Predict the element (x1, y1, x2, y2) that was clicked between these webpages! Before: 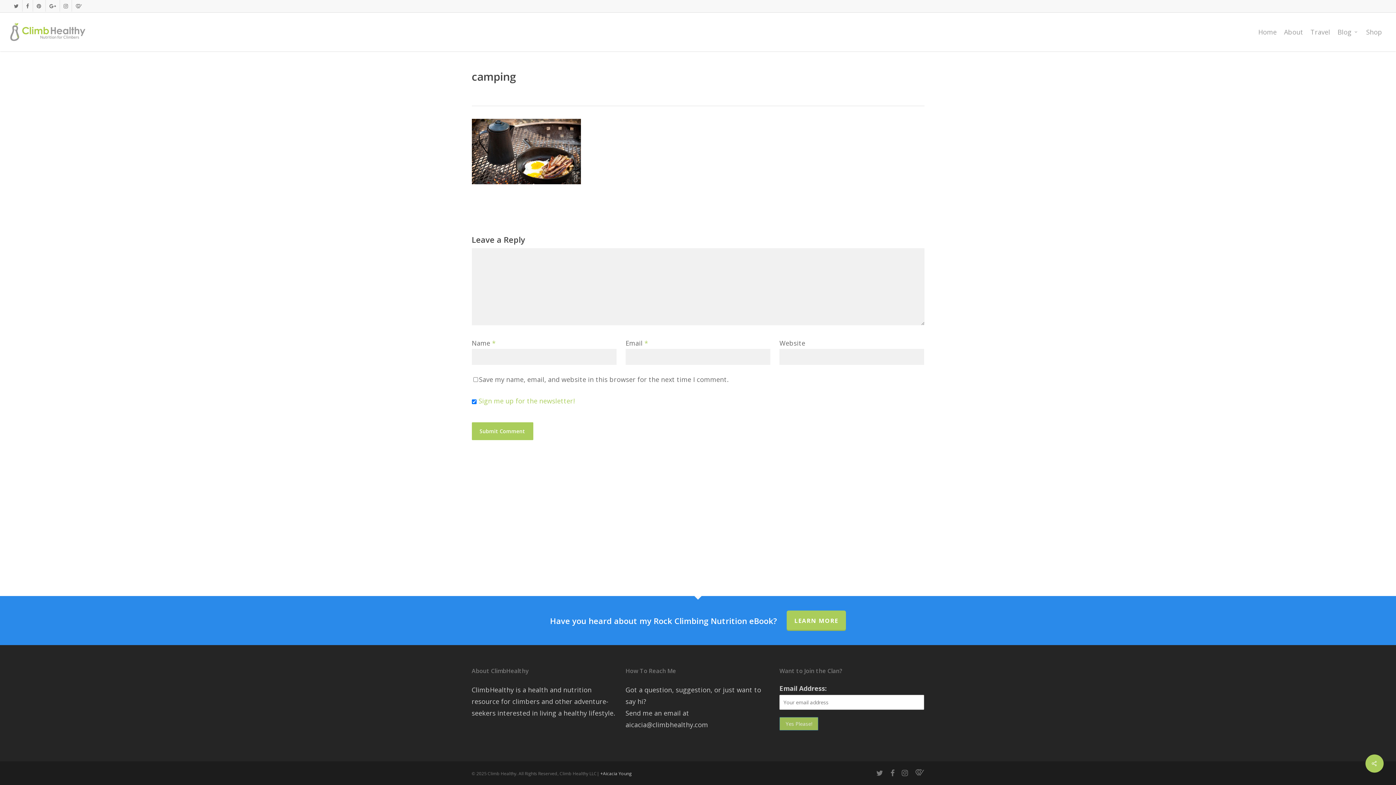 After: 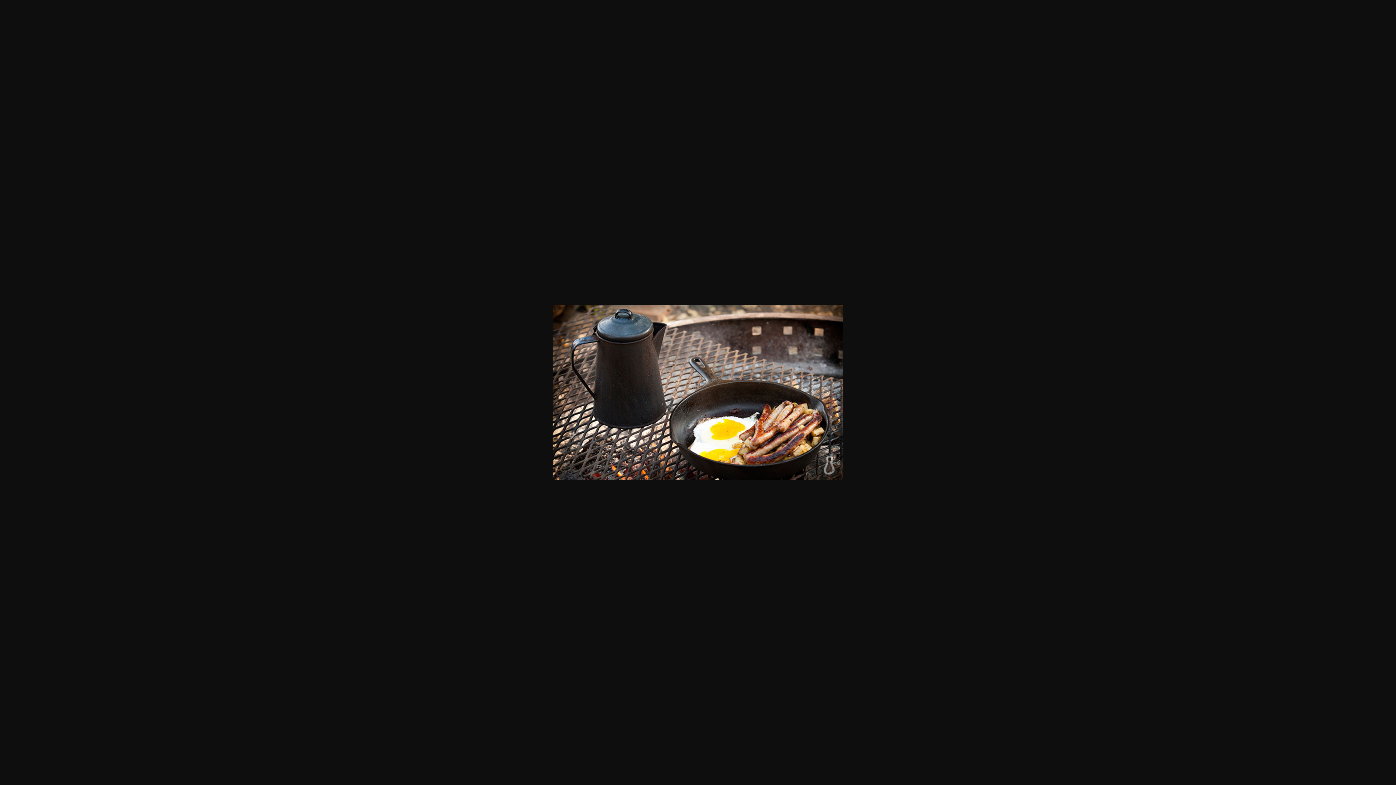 Action: bbox: (471, 182, 580, 191)